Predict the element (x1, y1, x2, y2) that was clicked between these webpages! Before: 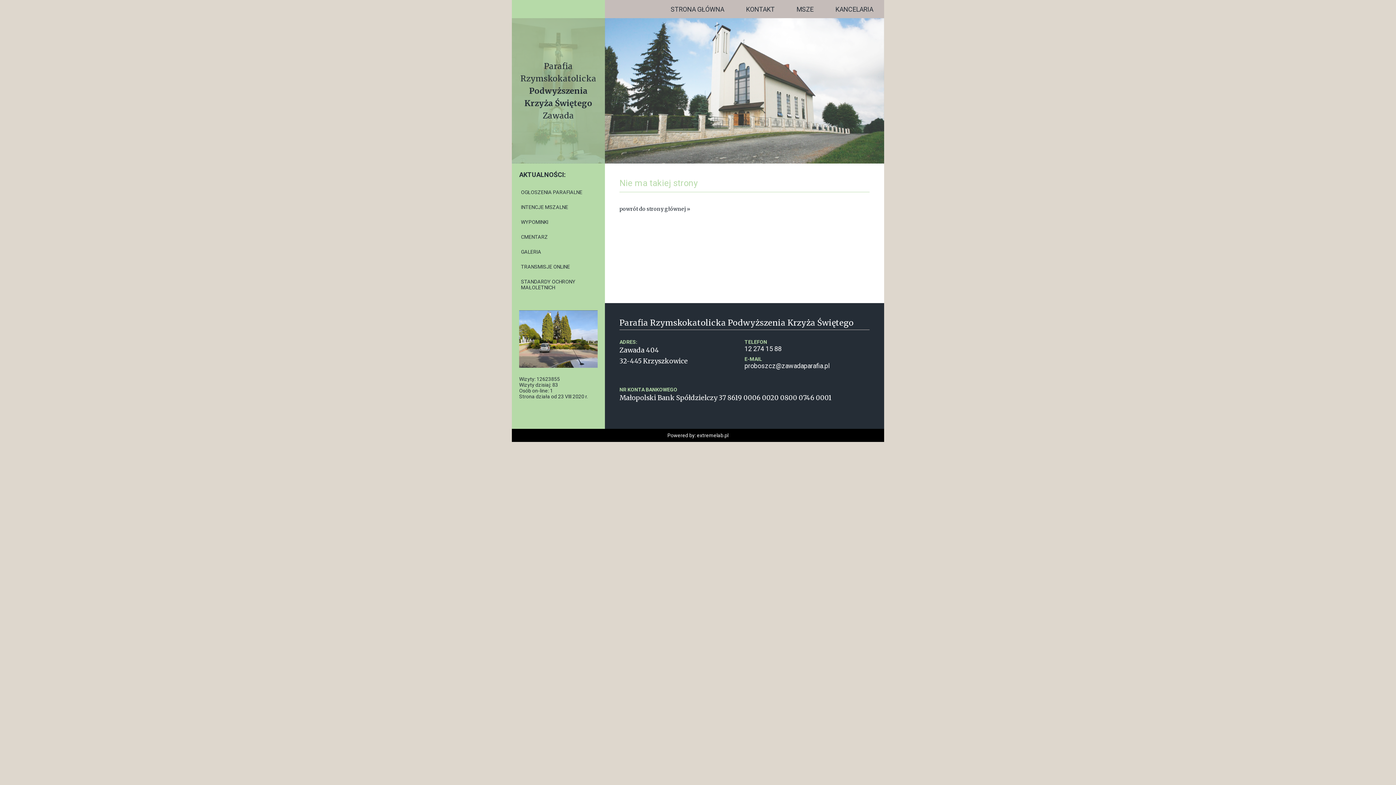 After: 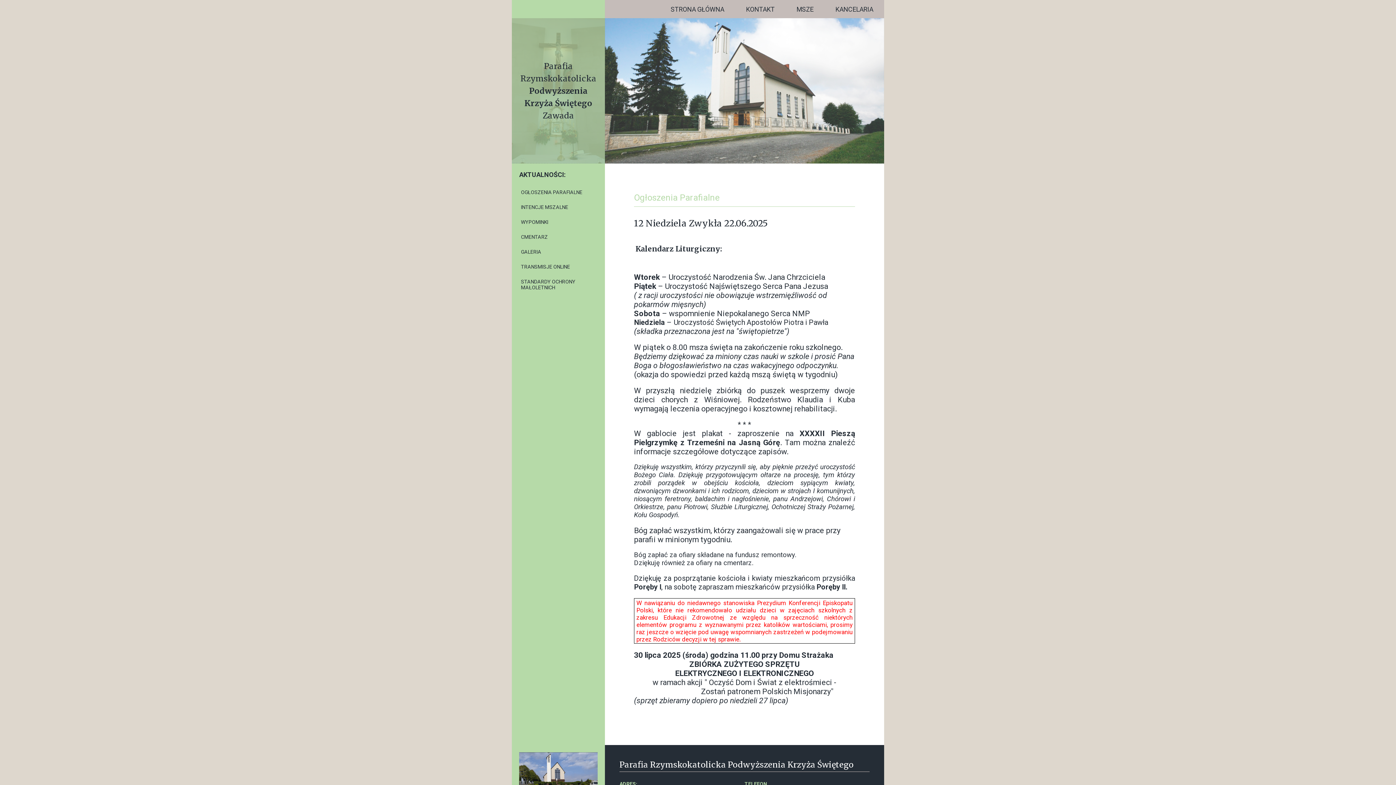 Action: label: OGŁOSZENIA PARAFIALNE bbox: (519, 185, 597, 198)